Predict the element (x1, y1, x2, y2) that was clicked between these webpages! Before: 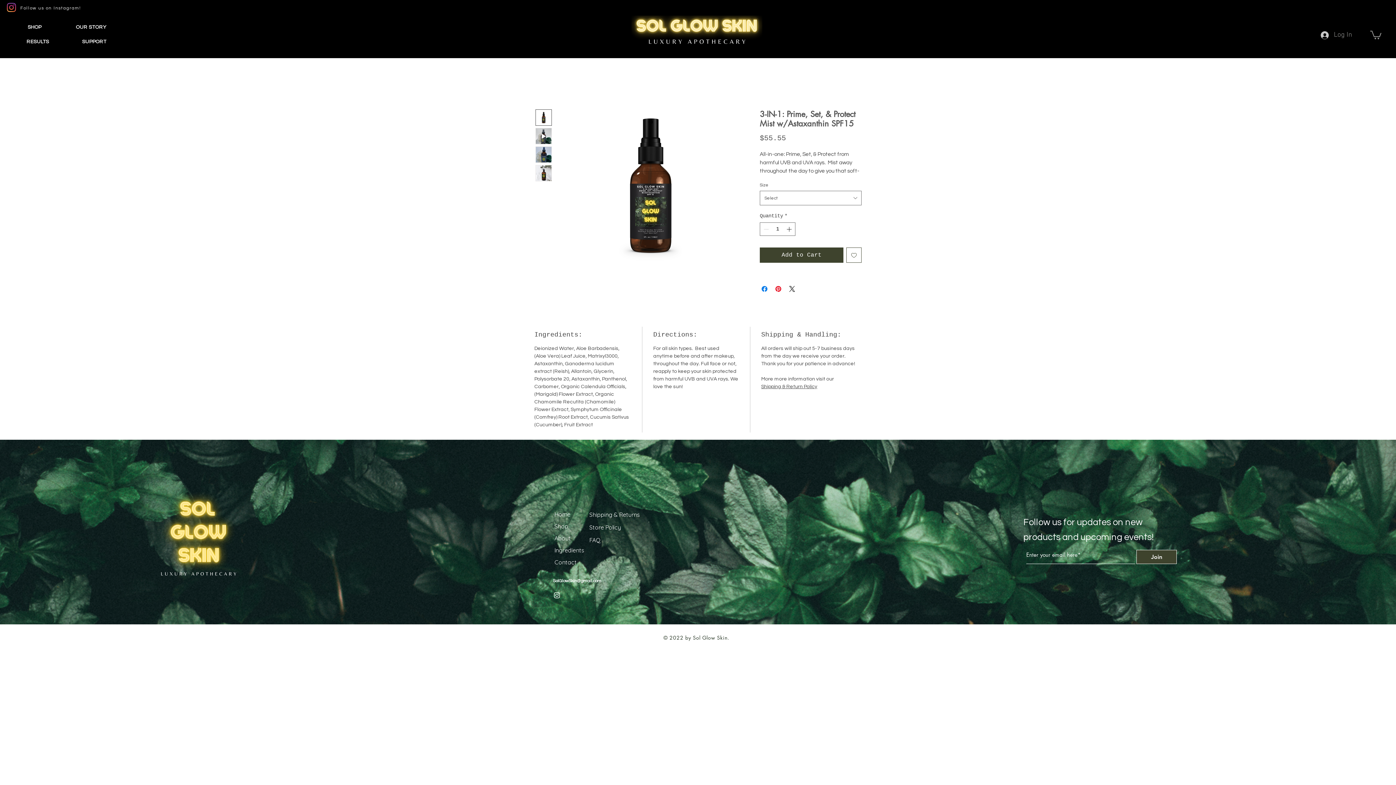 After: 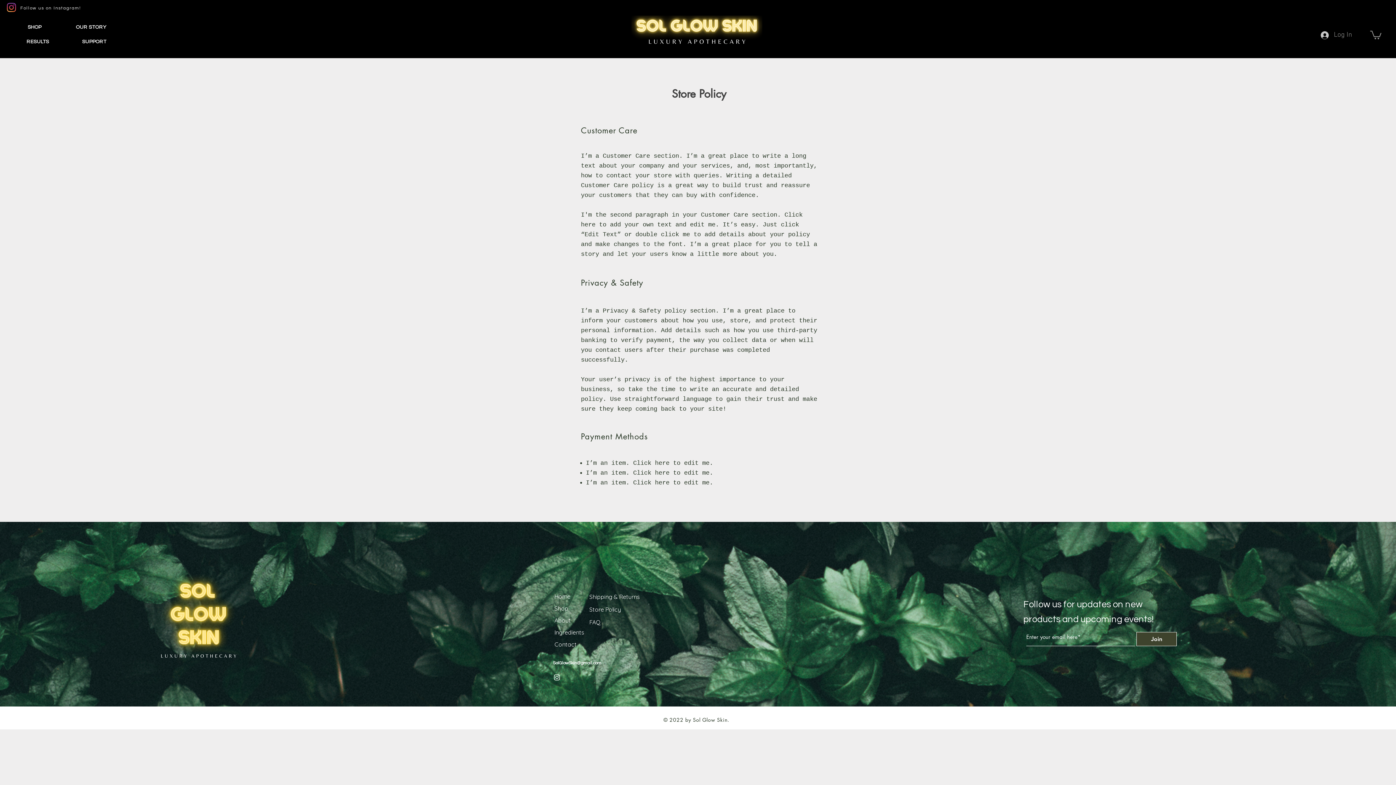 Action: bbox: (589, 524, 621, 531) label: Store Policy